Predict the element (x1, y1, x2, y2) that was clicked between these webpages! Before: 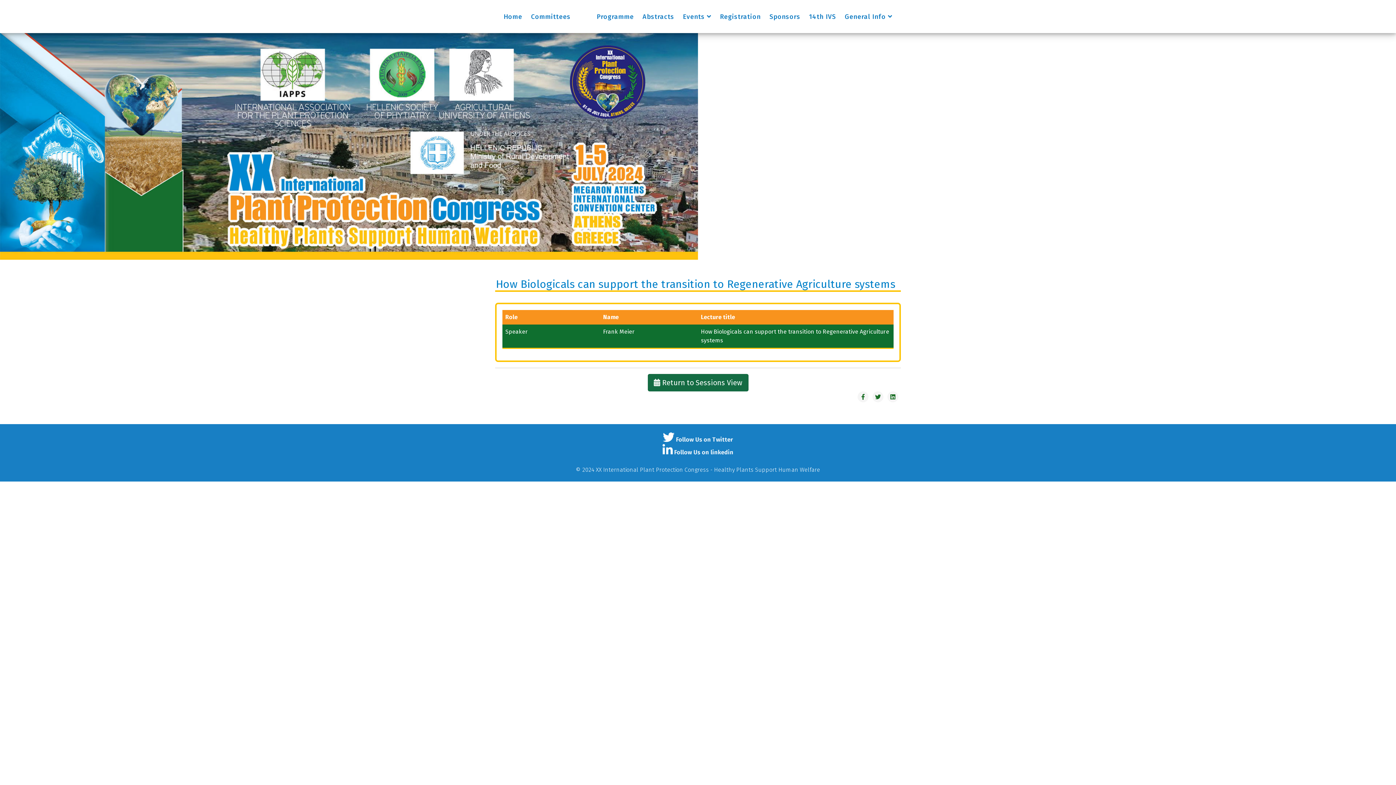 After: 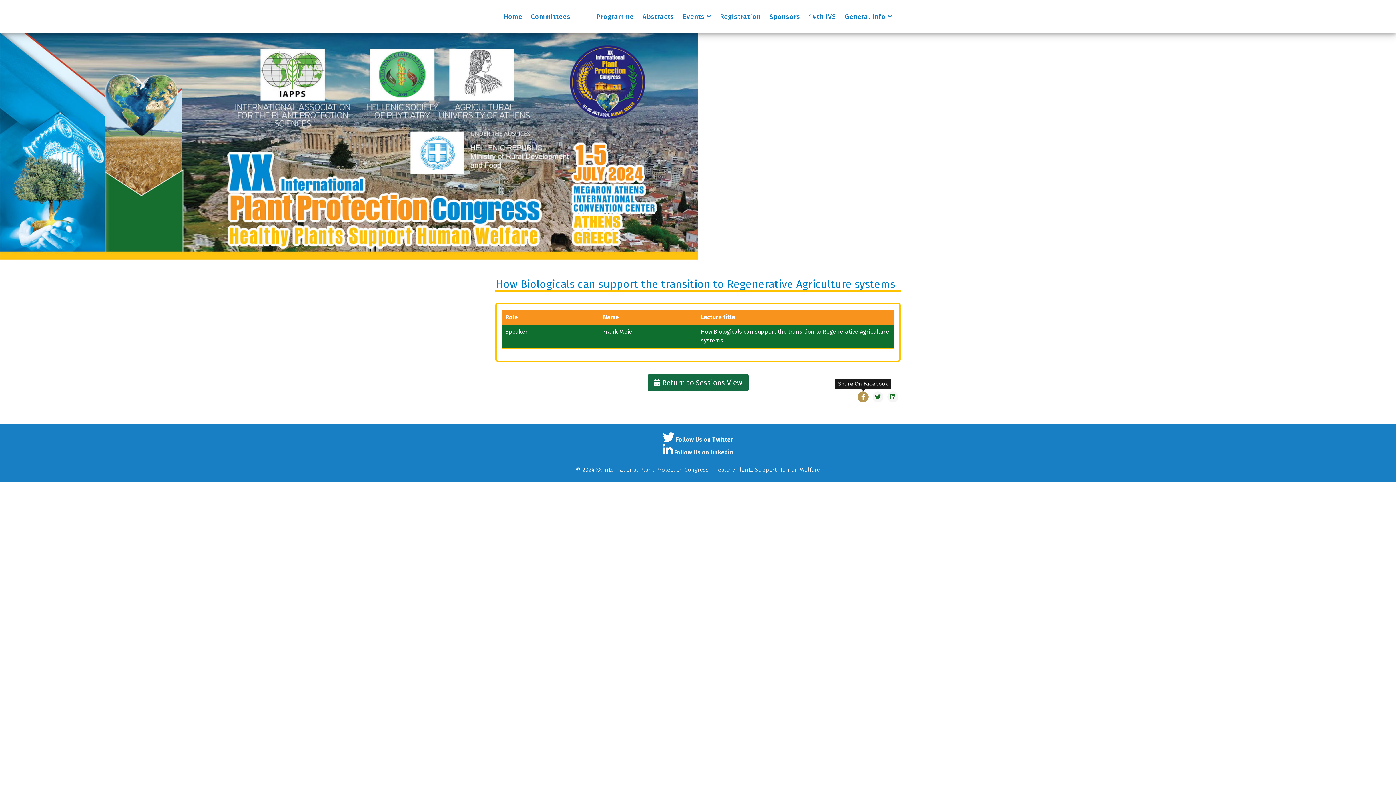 Action: bbox: (857, 391, 868, 402)